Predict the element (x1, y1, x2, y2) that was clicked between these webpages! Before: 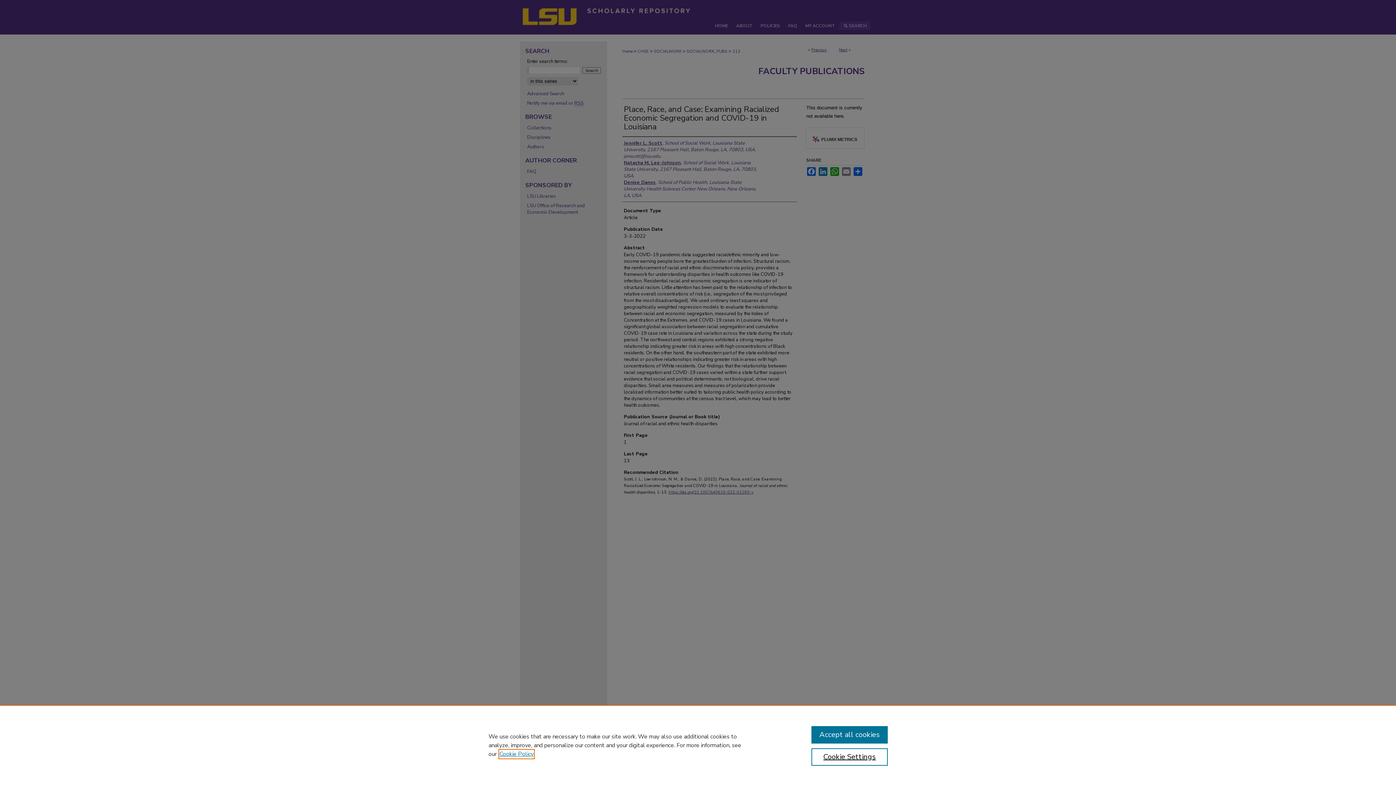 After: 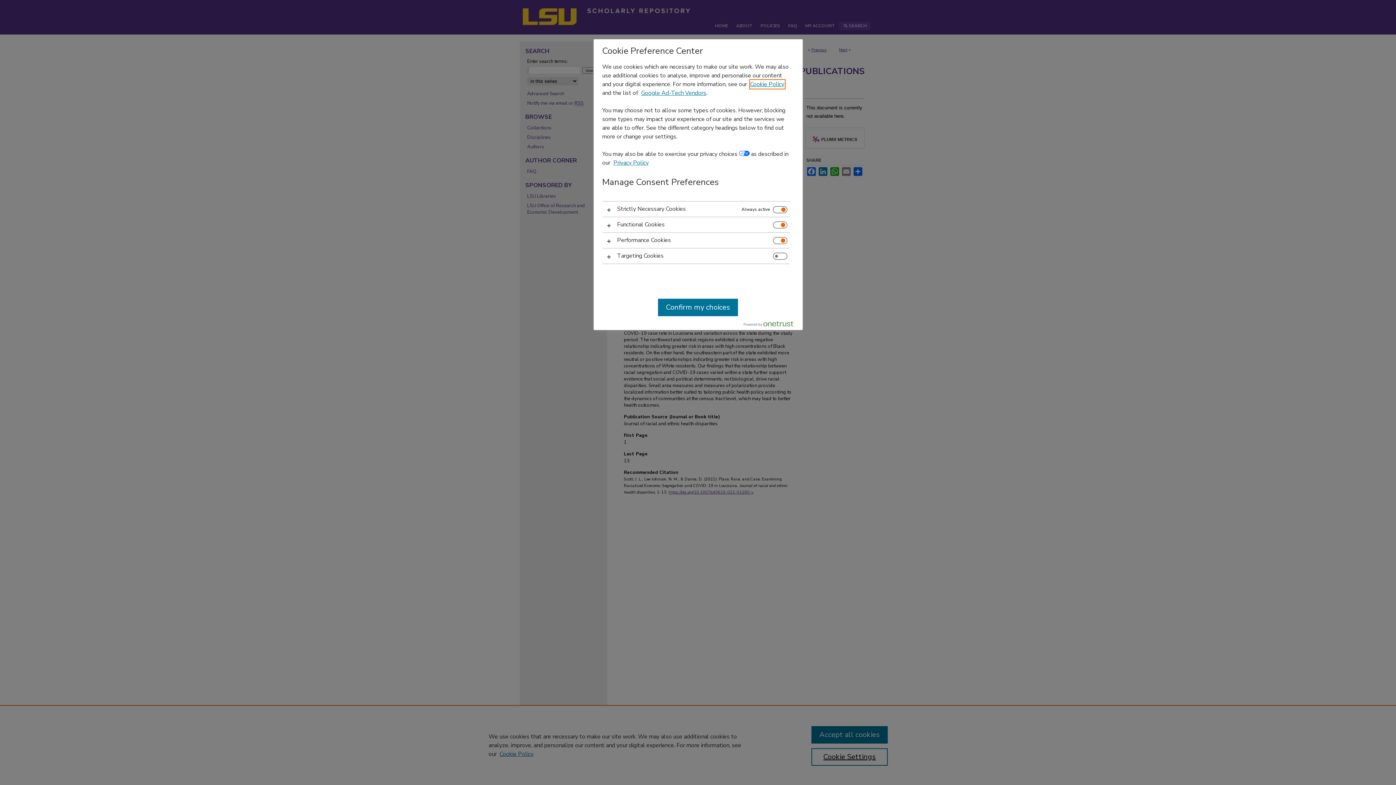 Action: label: Cookie Settings bbox: (811, 748, 887, 766)